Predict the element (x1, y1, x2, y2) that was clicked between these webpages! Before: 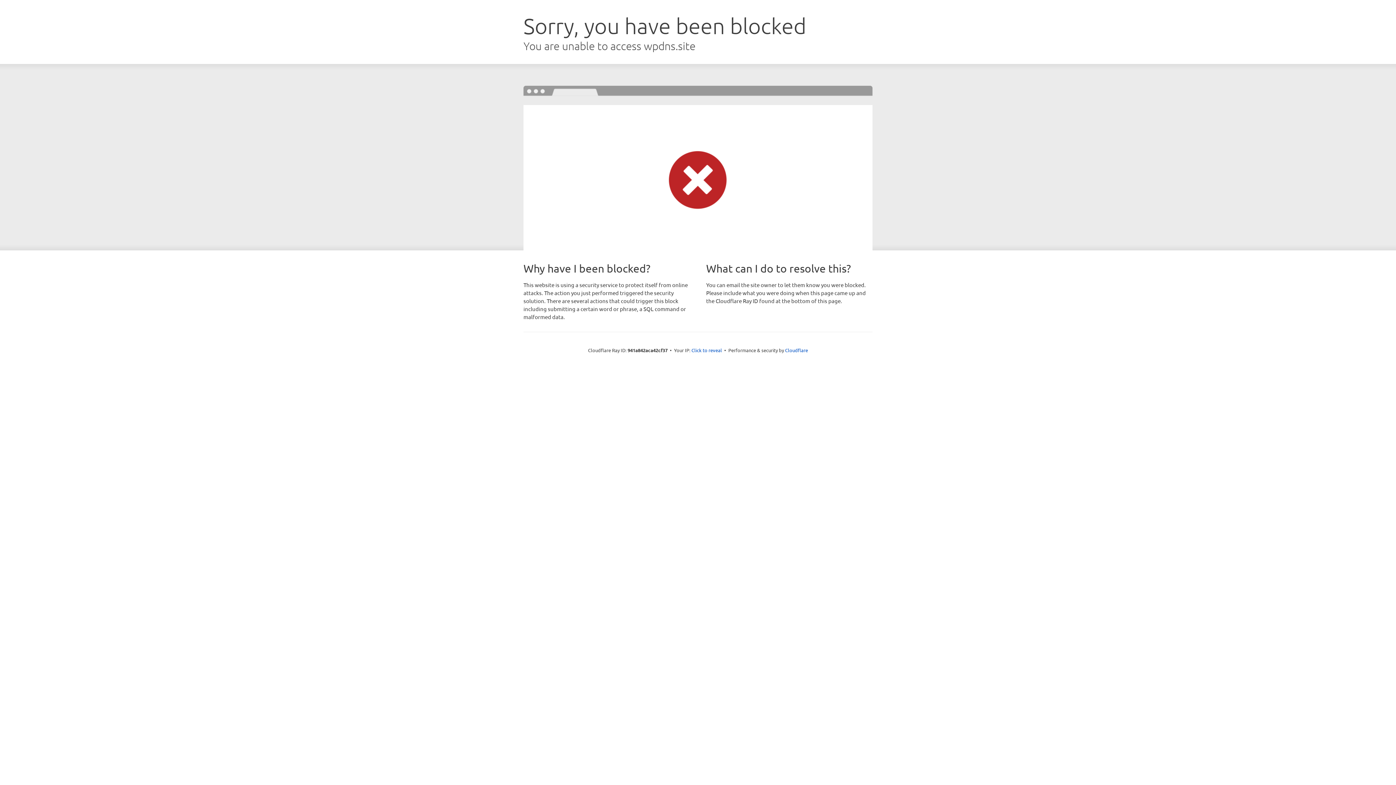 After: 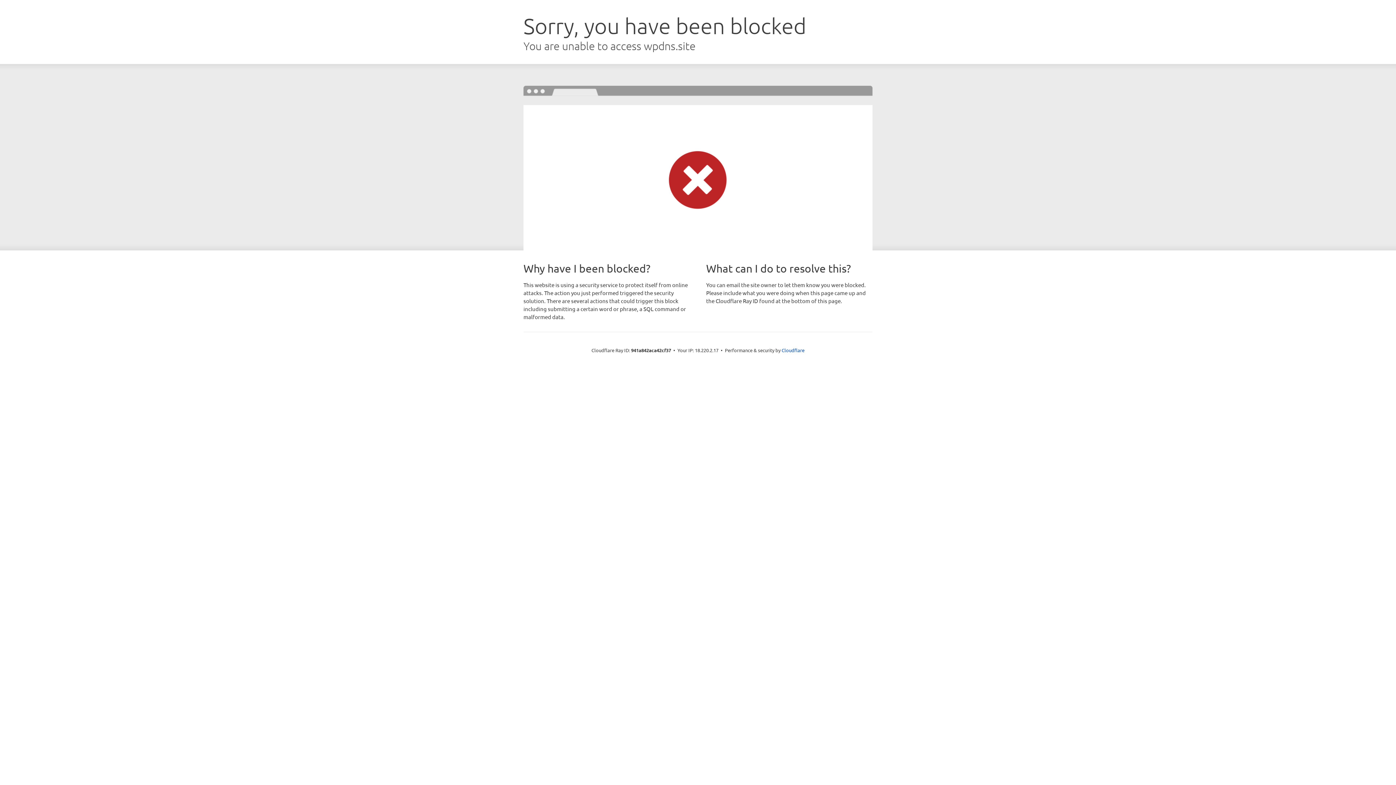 Action: label: Click to reveal bbox: (691, 346, 722, 353)